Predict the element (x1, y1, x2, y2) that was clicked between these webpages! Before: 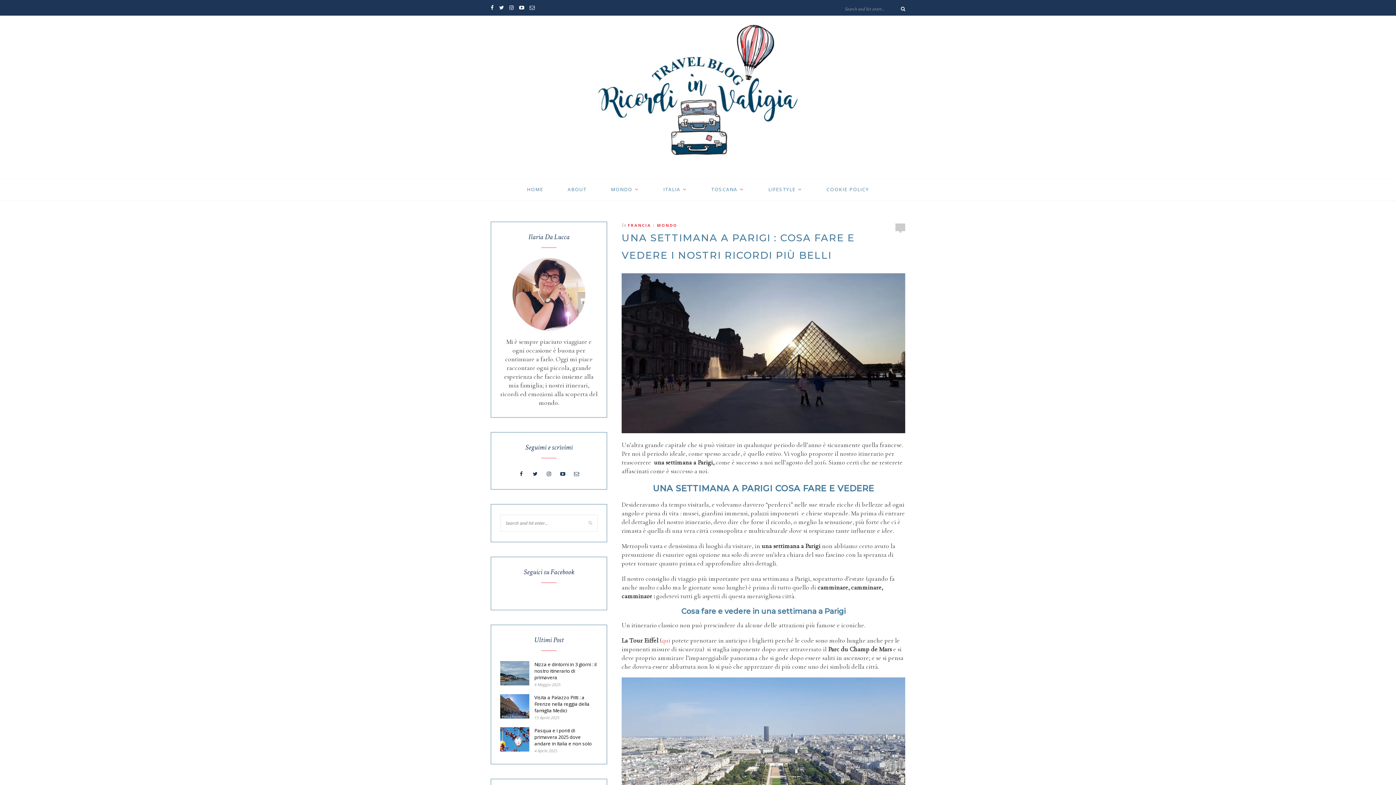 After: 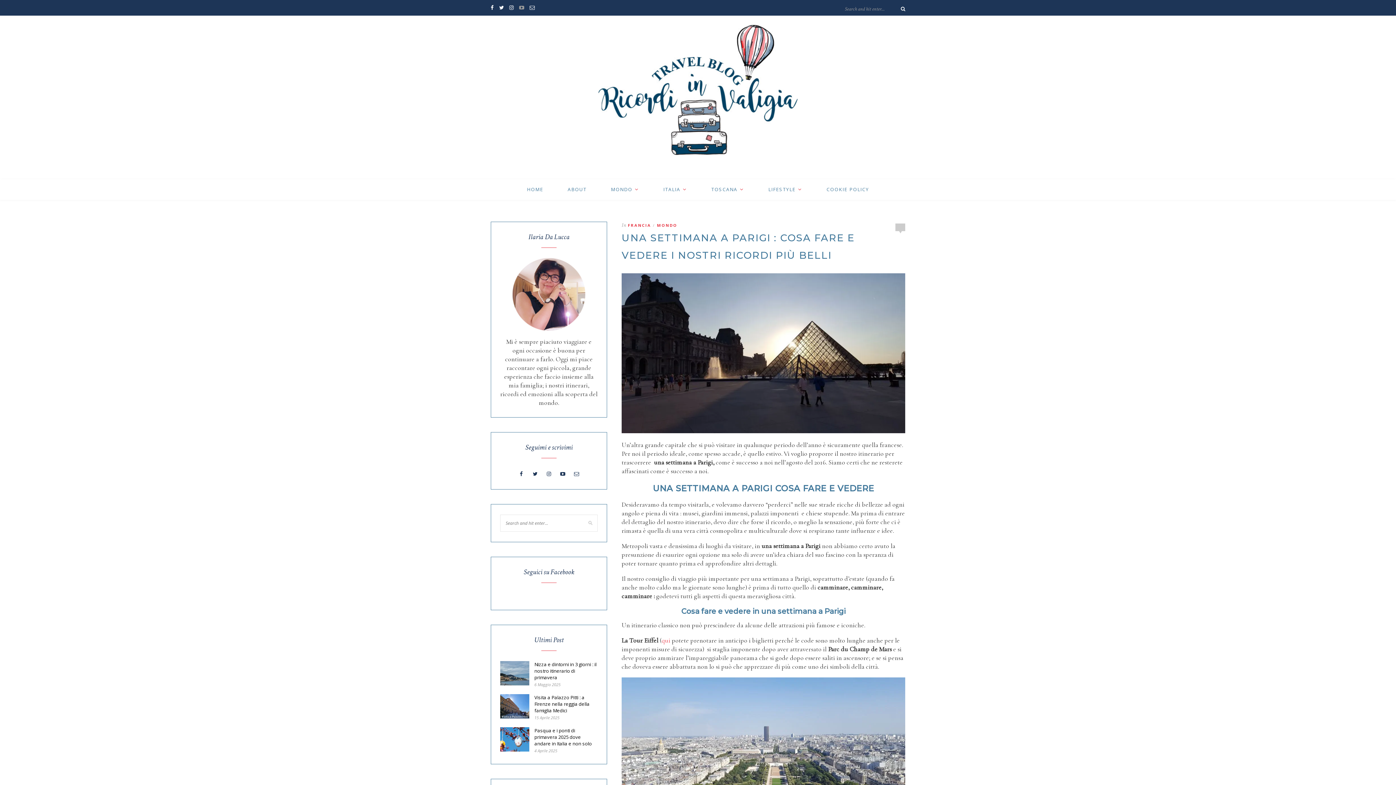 Action: bbox: (519, 4, 524, 10)